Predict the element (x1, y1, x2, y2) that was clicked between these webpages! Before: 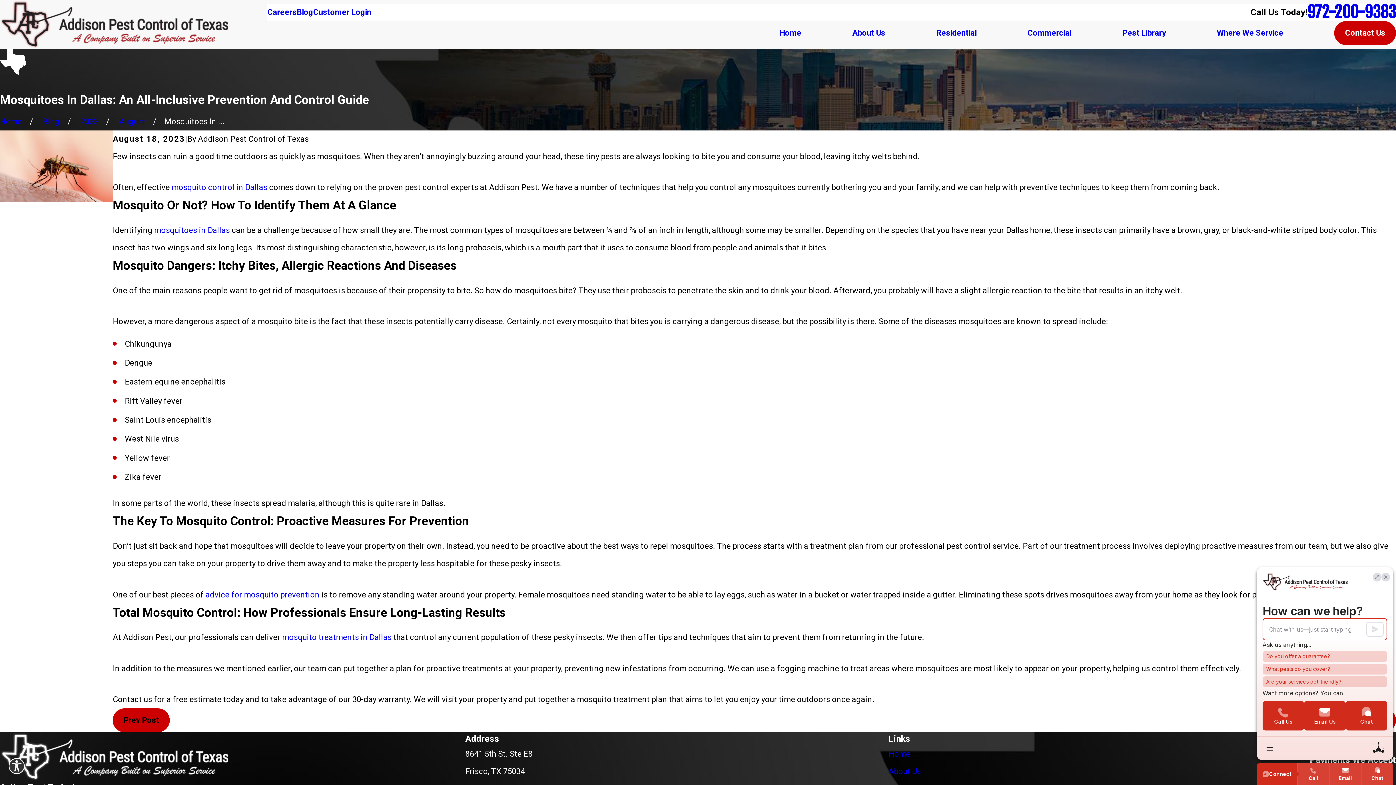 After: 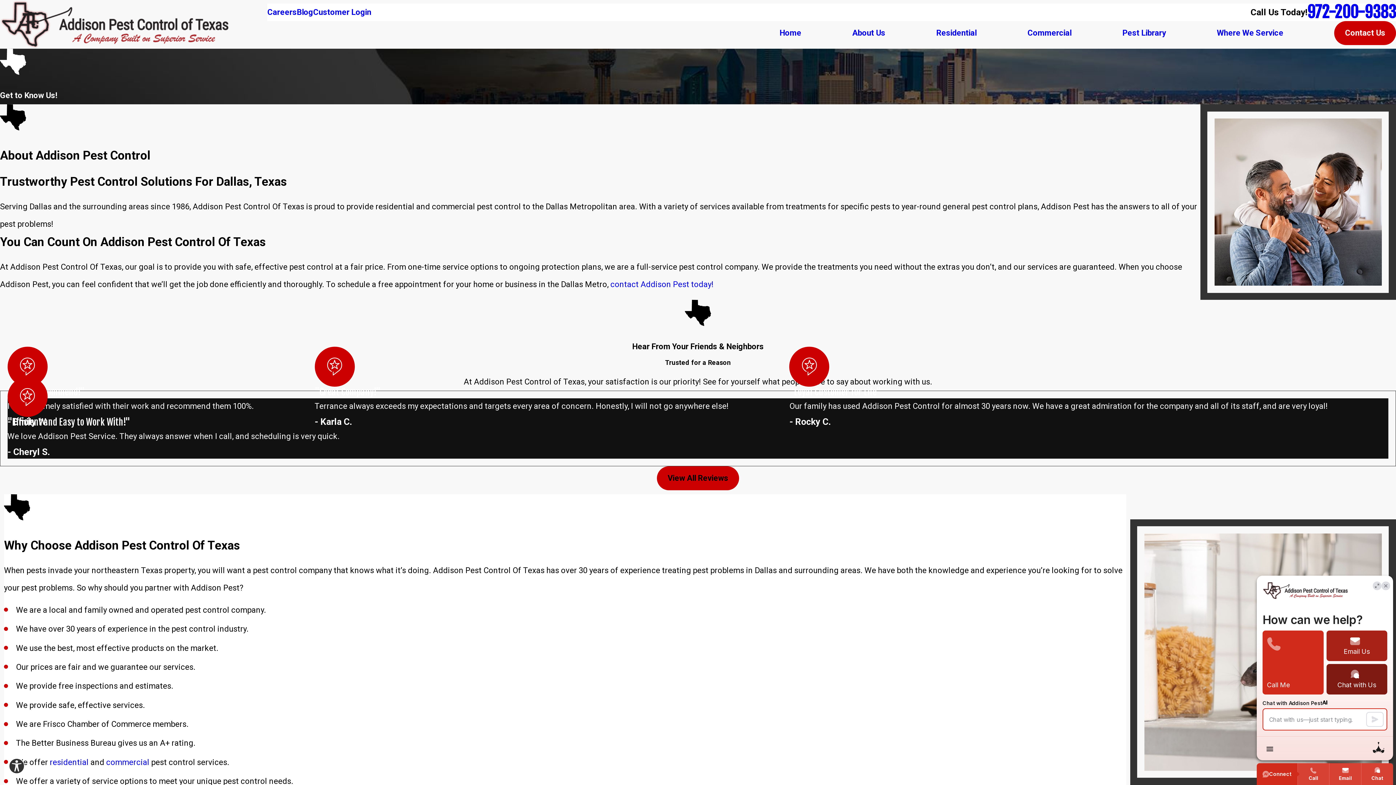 Action: bbox: (852, 24, 885, 41) label: About Us